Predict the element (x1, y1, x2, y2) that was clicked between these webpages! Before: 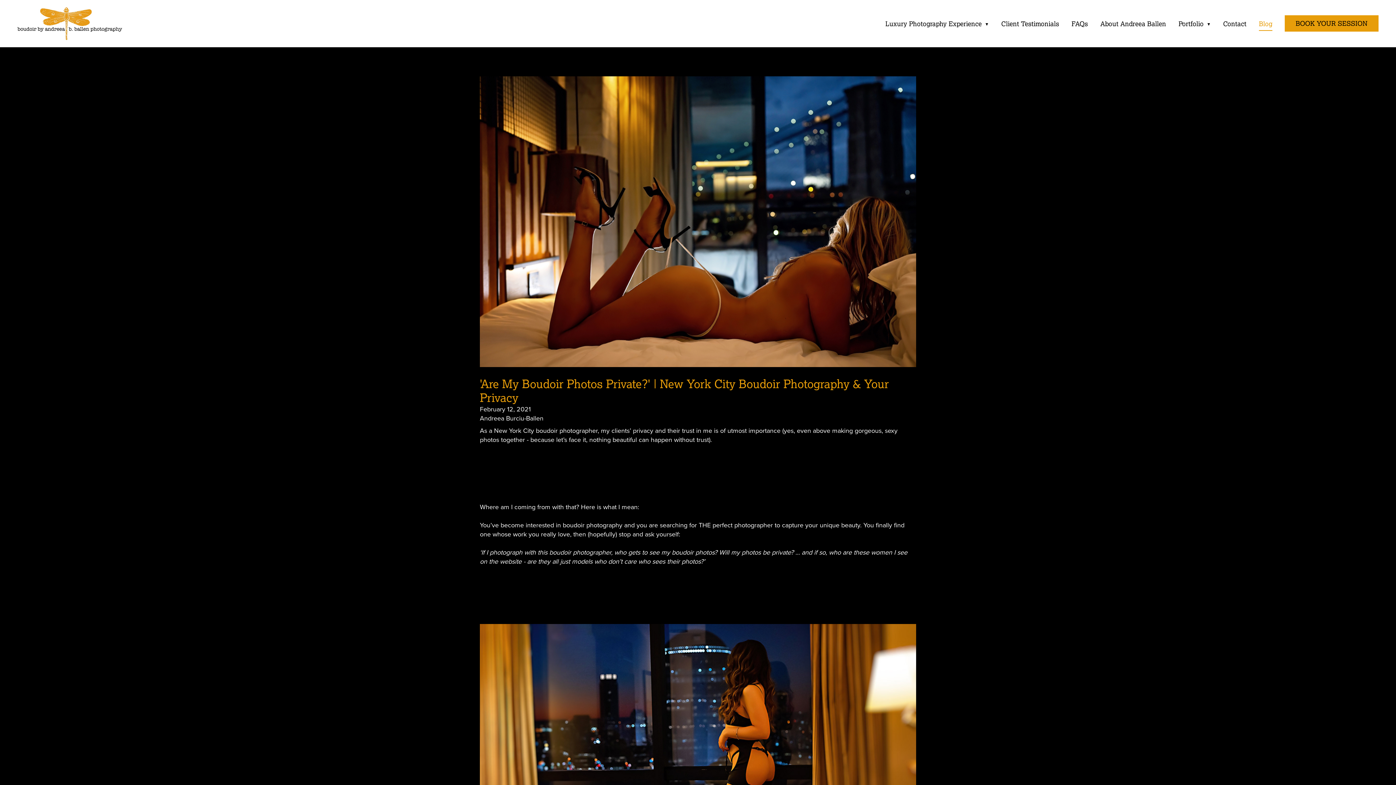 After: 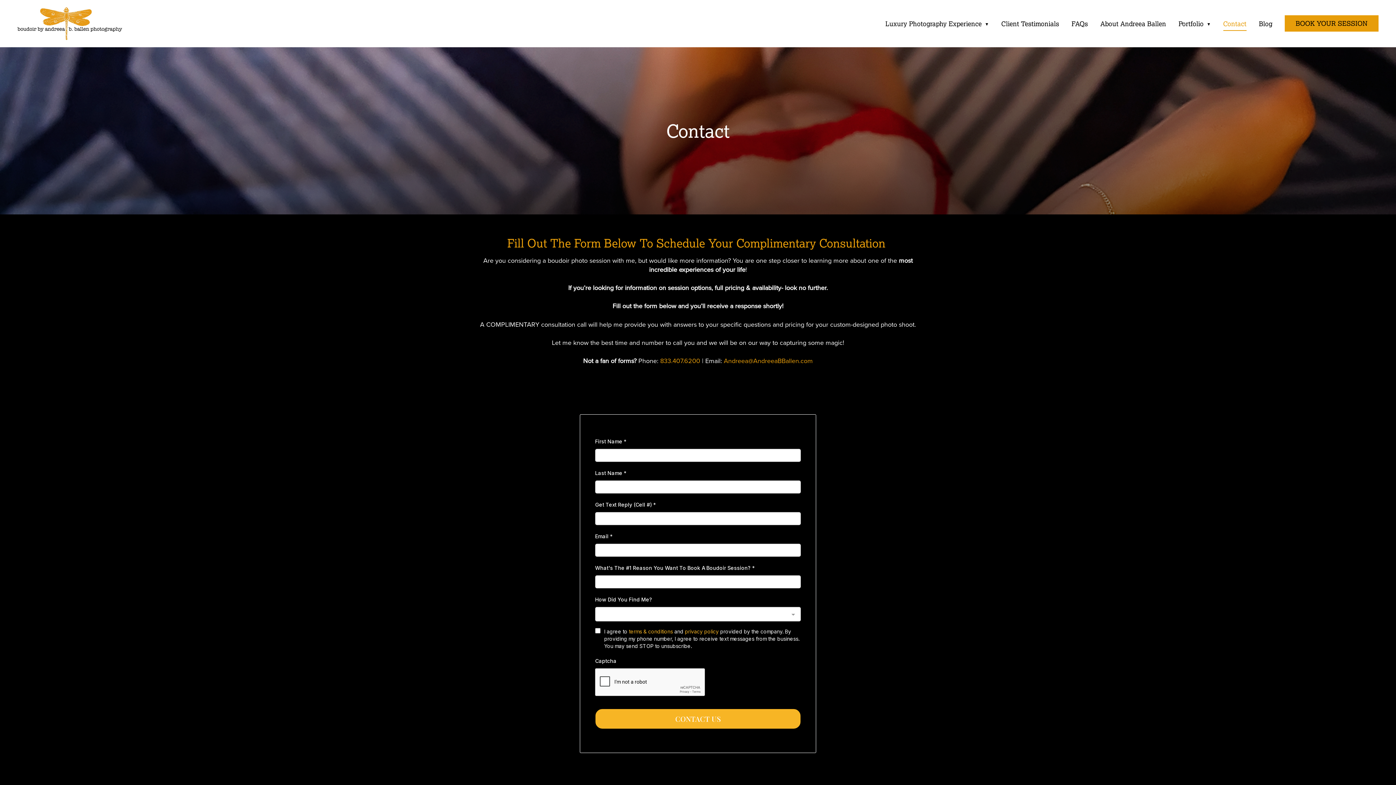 Action: bbox: (1223, 16, 1246, 30) label: Contact